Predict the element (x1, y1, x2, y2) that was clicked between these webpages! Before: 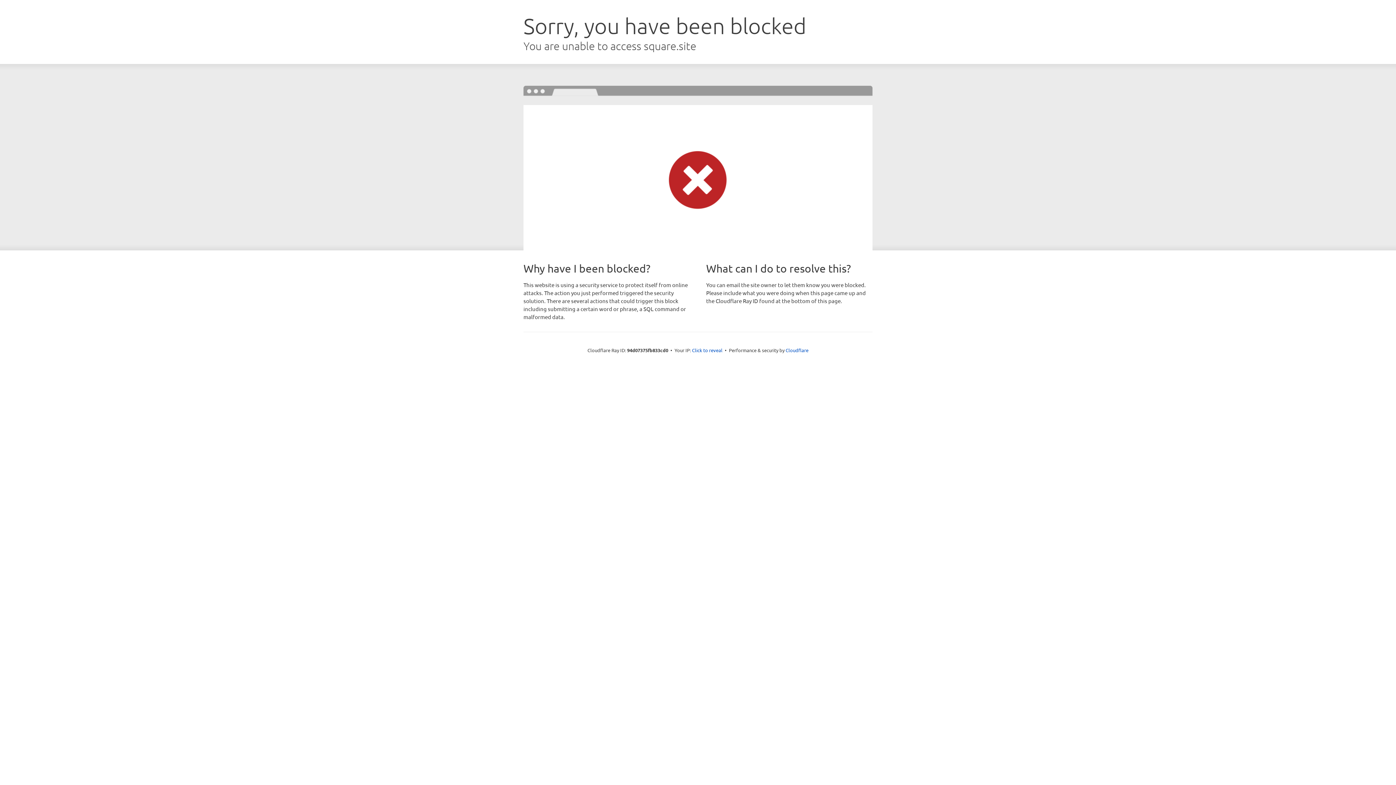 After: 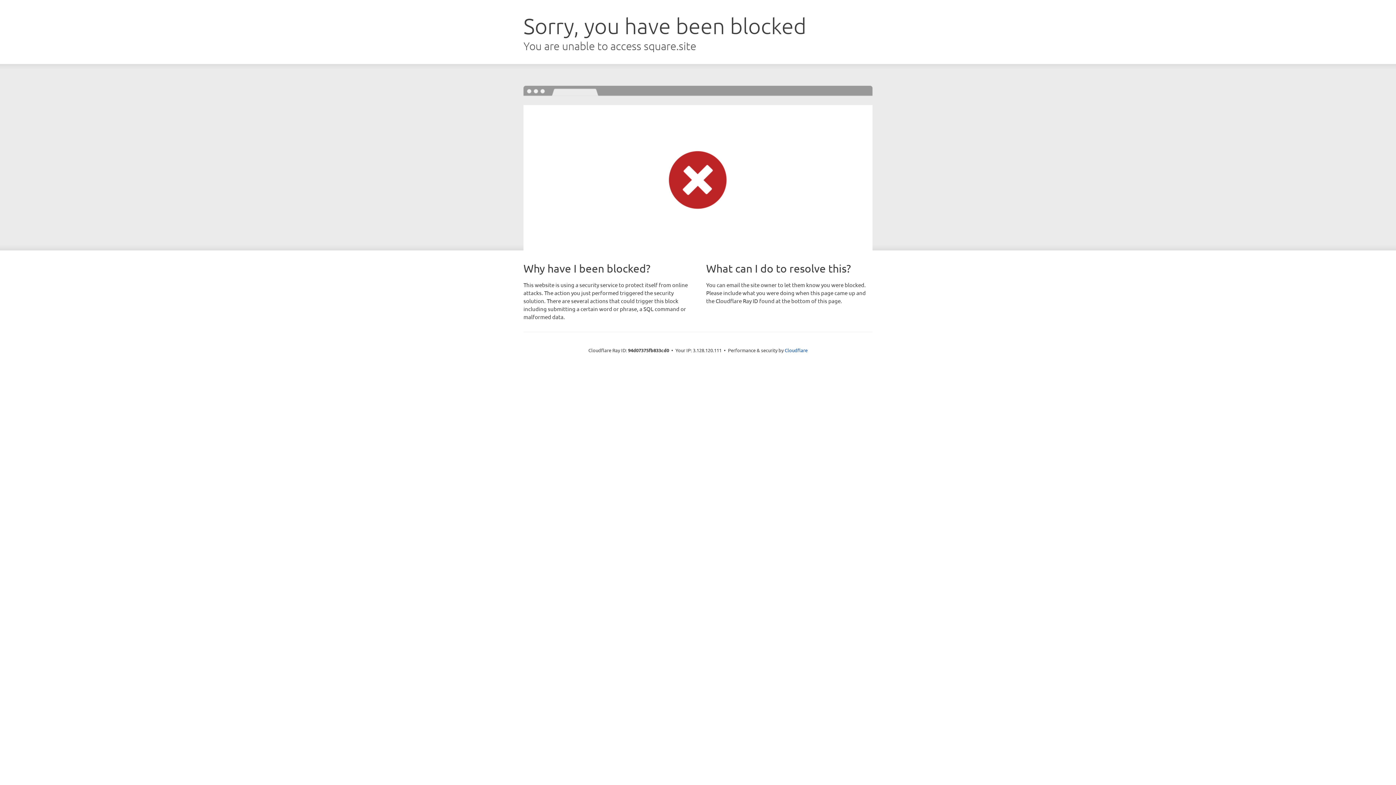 Action: bbox: (692, 346, 722, 353) label: Click to reveal